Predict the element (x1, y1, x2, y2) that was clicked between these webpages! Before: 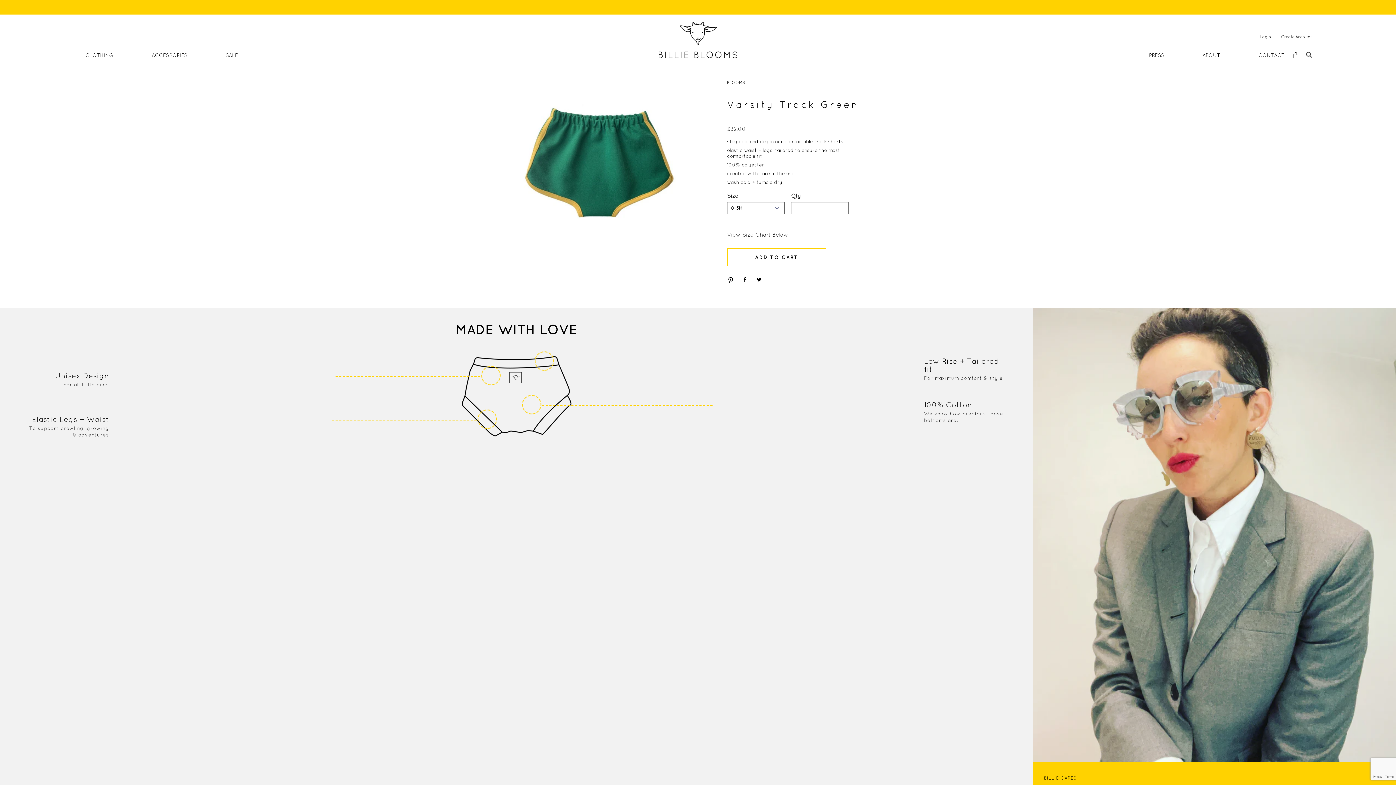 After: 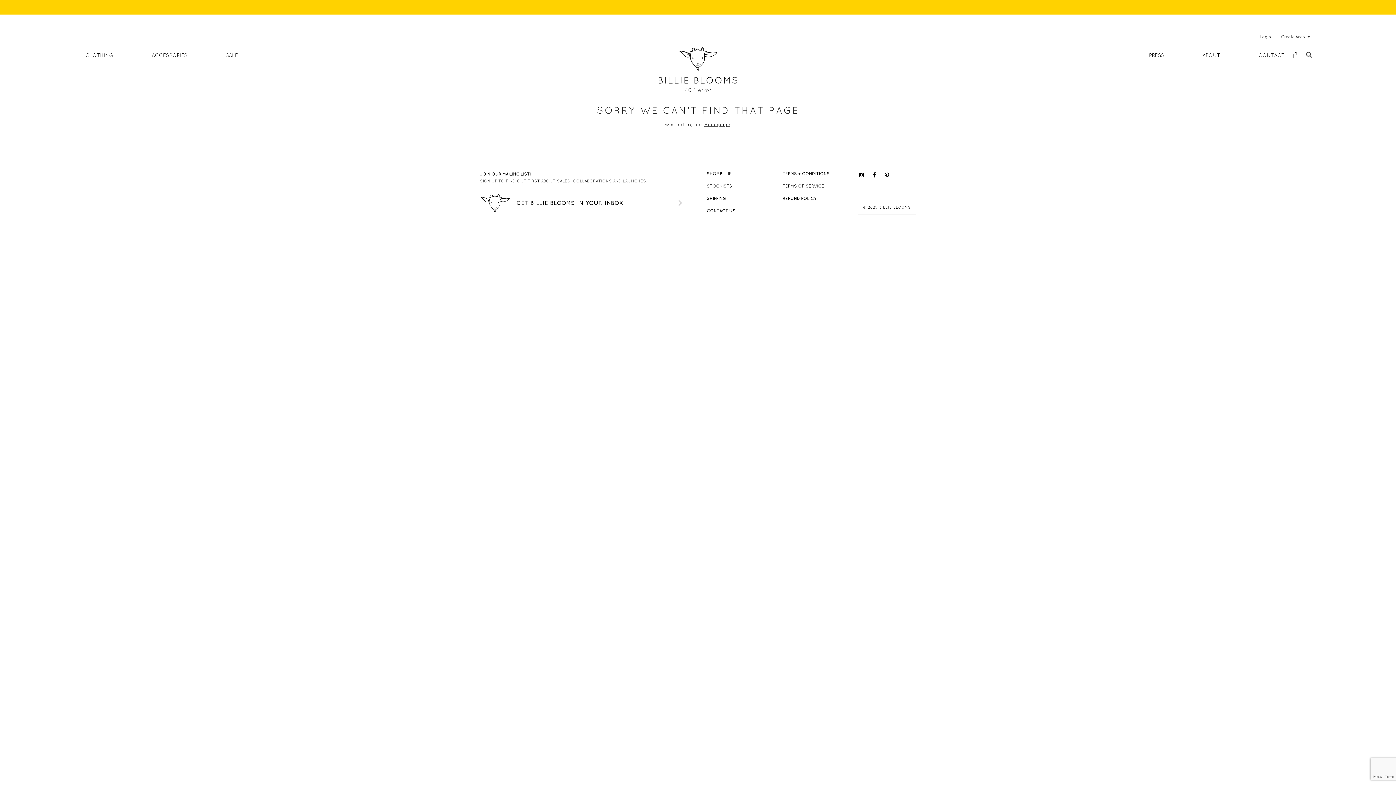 Action: bbox: (1033, 308, 1396, 764)